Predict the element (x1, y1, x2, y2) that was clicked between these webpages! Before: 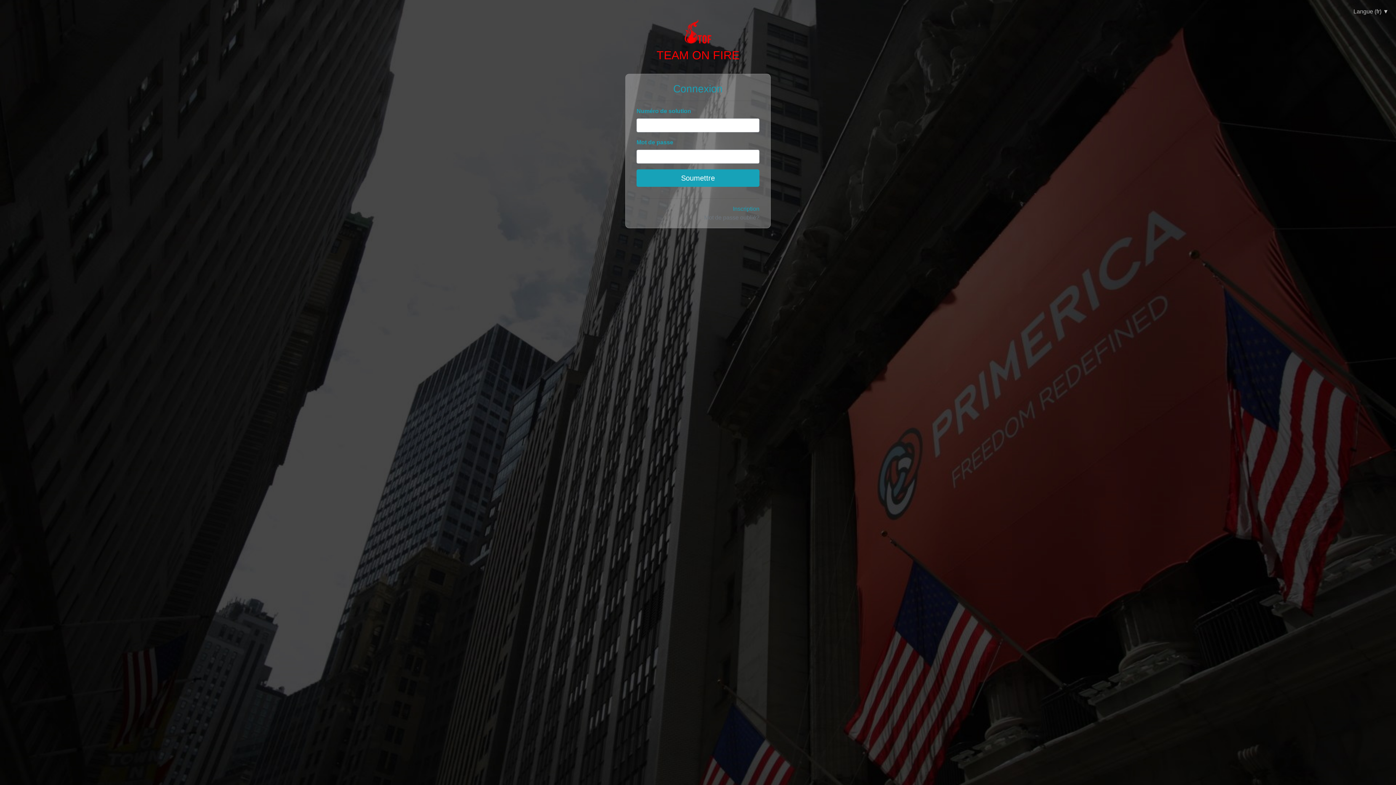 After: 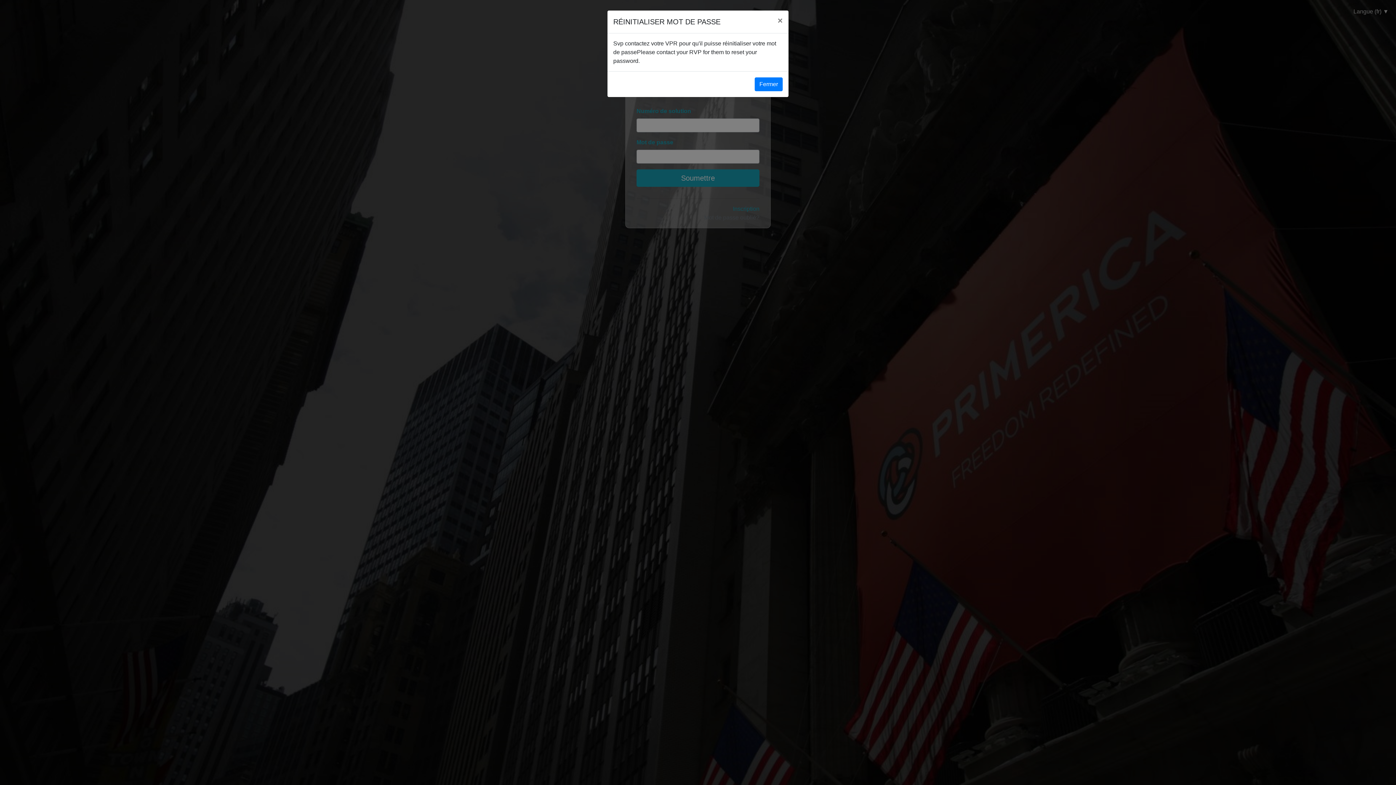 Action: label: Mot de passe oublié? bbox: (704, 214, 759, 220)